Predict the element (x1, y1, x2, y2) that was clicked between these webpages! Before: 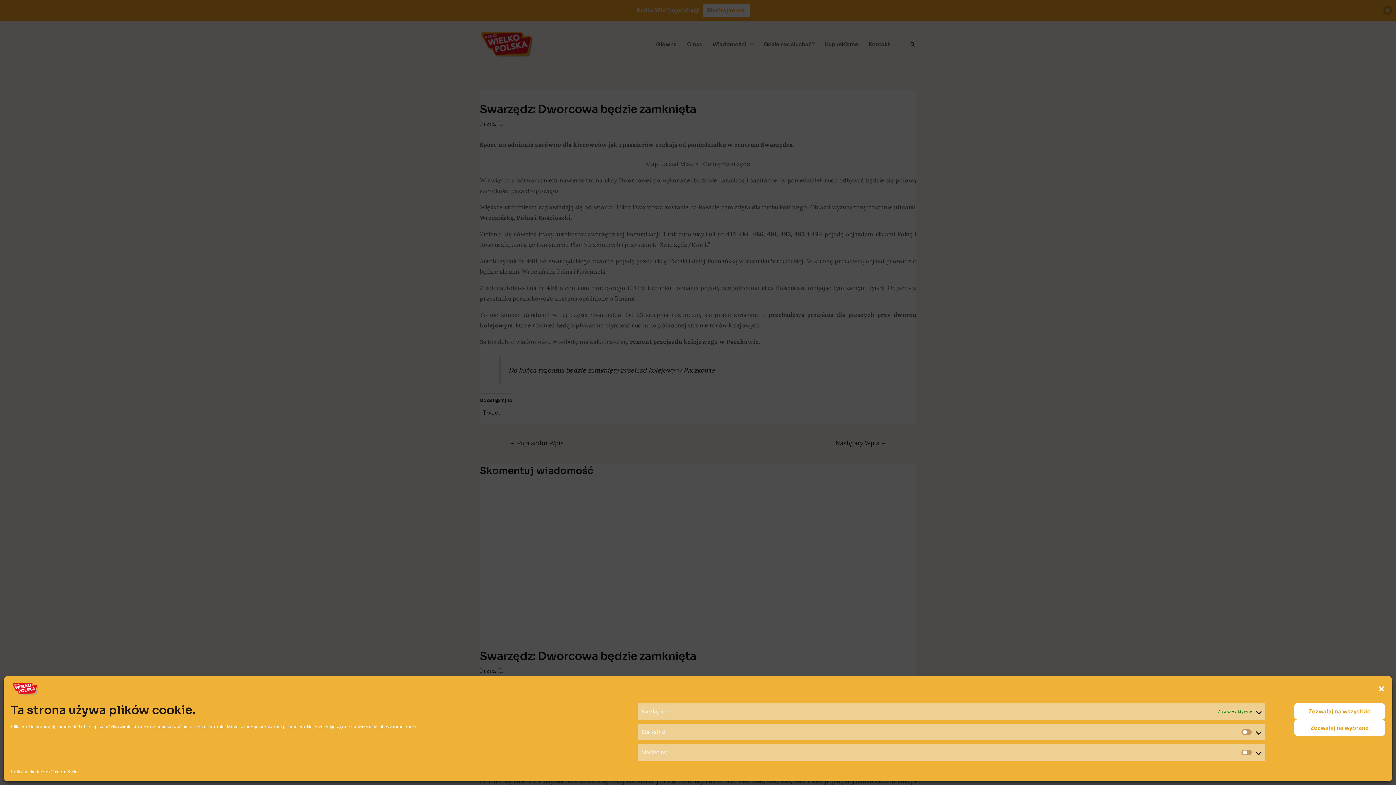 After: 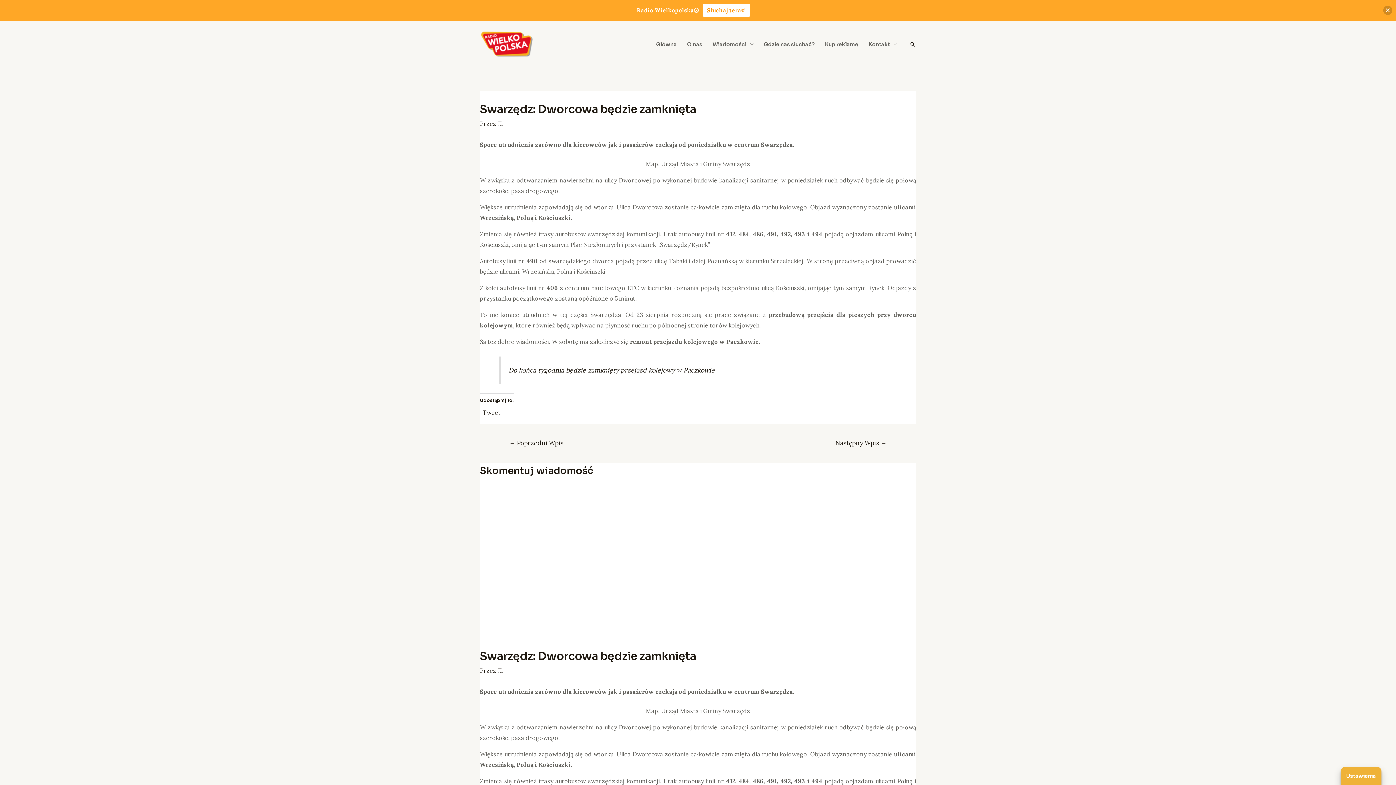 Action: label: Zamknij okienko bbox: (1378, 685, 1385, 692)